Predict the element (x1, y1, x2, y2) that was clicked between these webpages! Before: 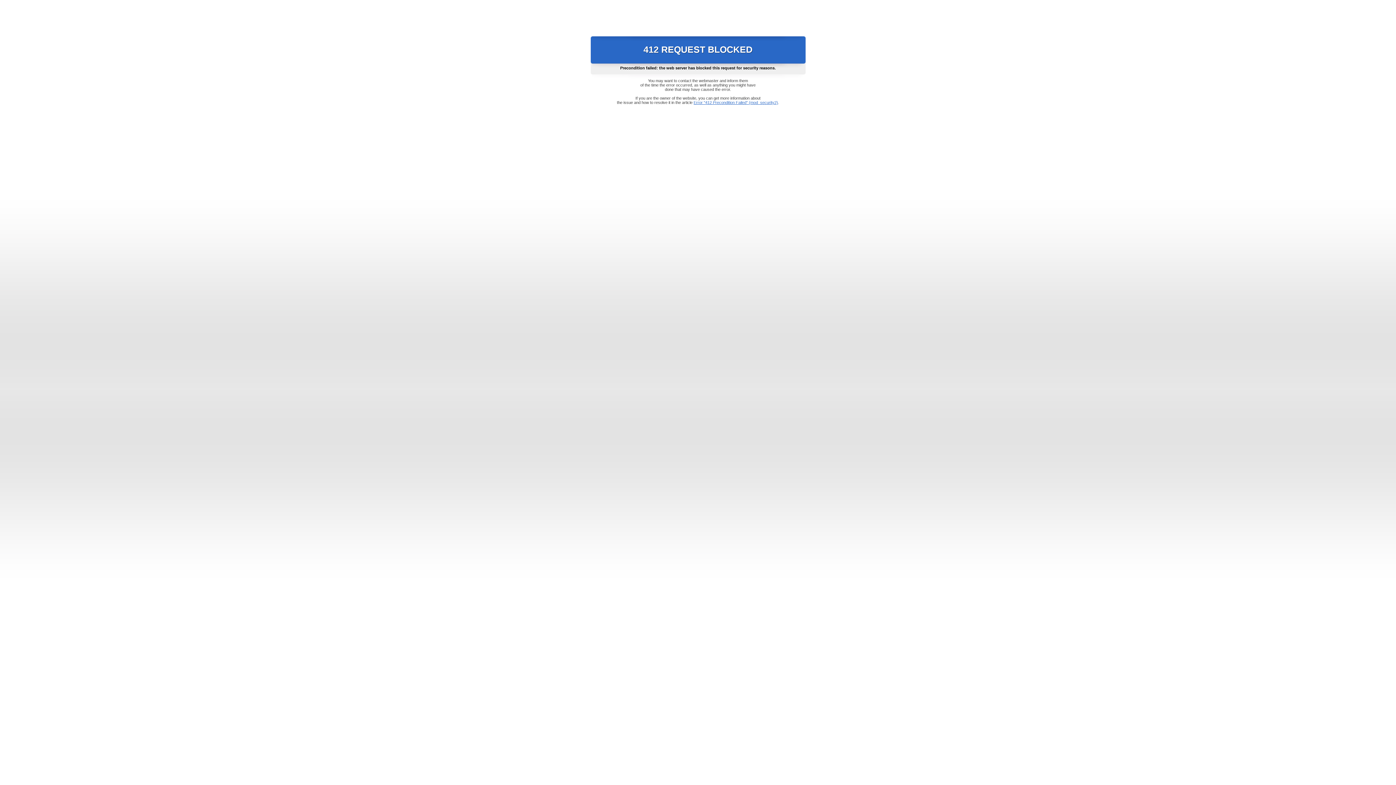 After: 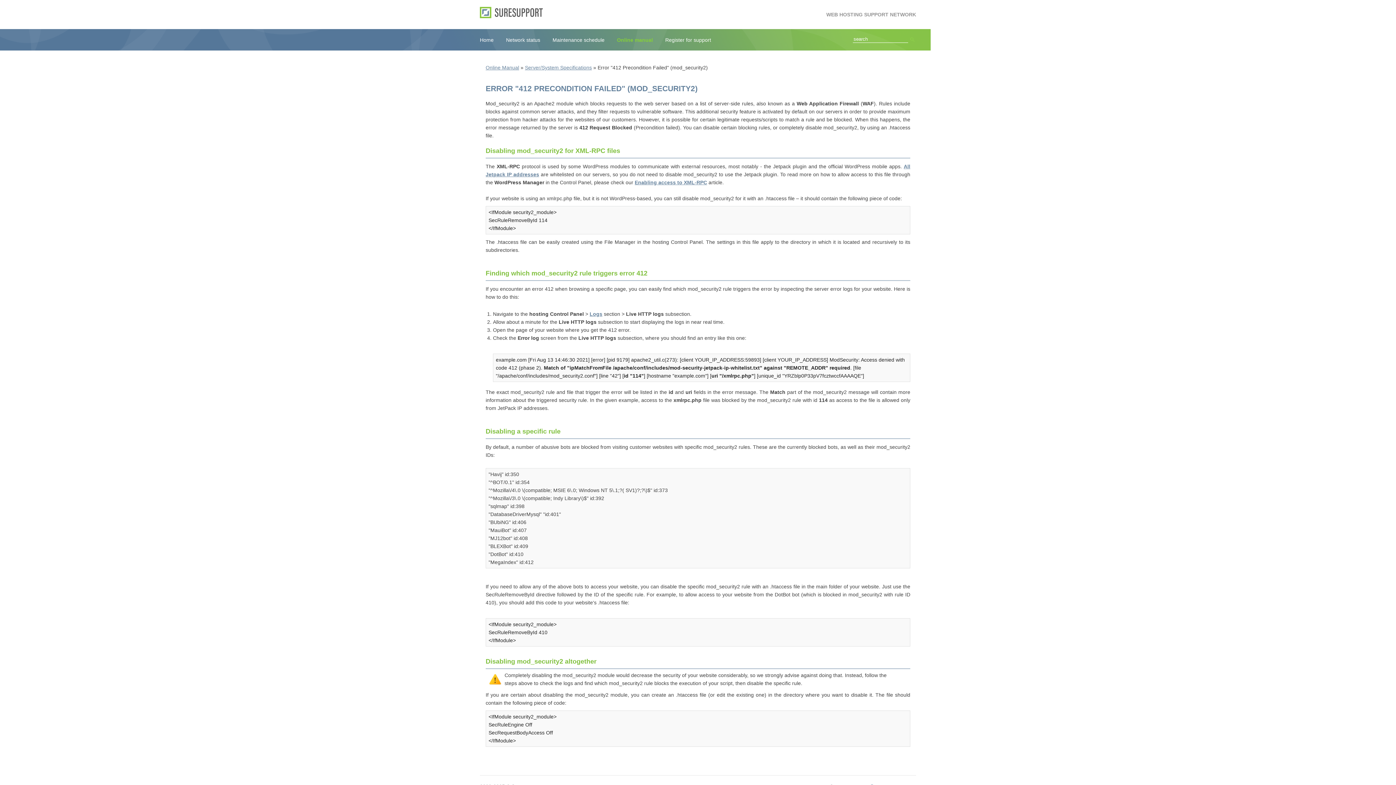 Action: bbox: (693, 100, 778, 104) label: Error "412 Precondition Failed" (mod_security2)